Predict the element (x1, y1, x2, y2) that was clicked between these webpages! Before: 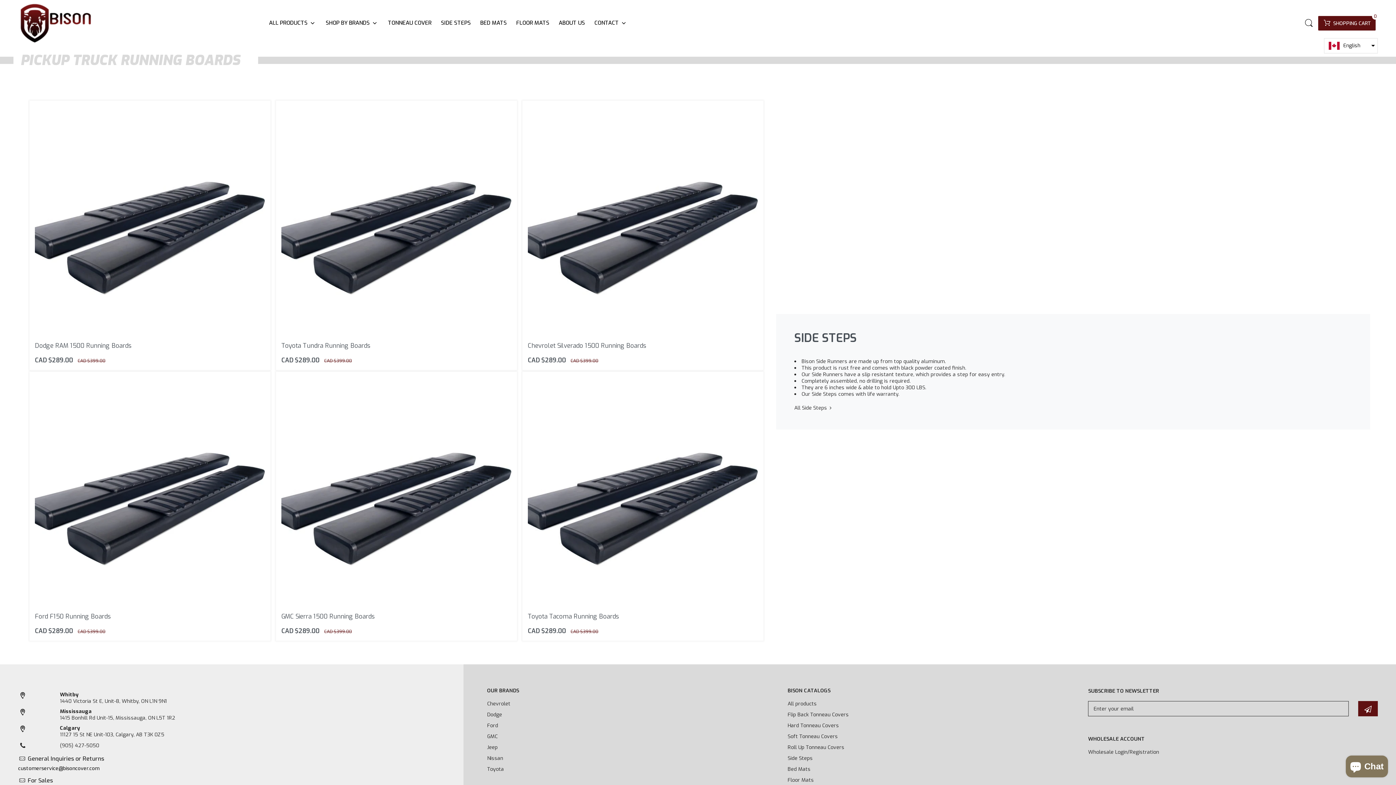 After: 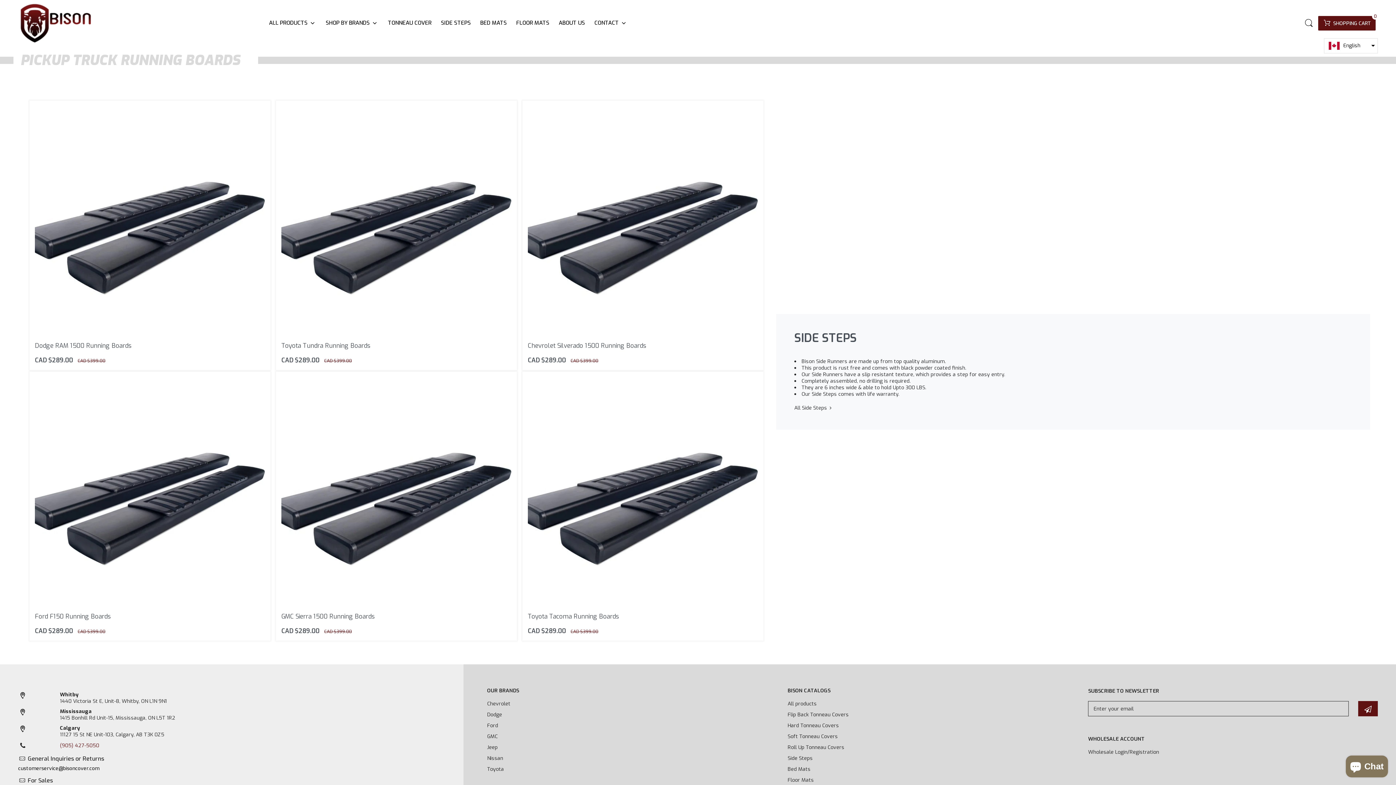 Action: label: (905) 427-5050 bbox: (60, 742, 99, 749)